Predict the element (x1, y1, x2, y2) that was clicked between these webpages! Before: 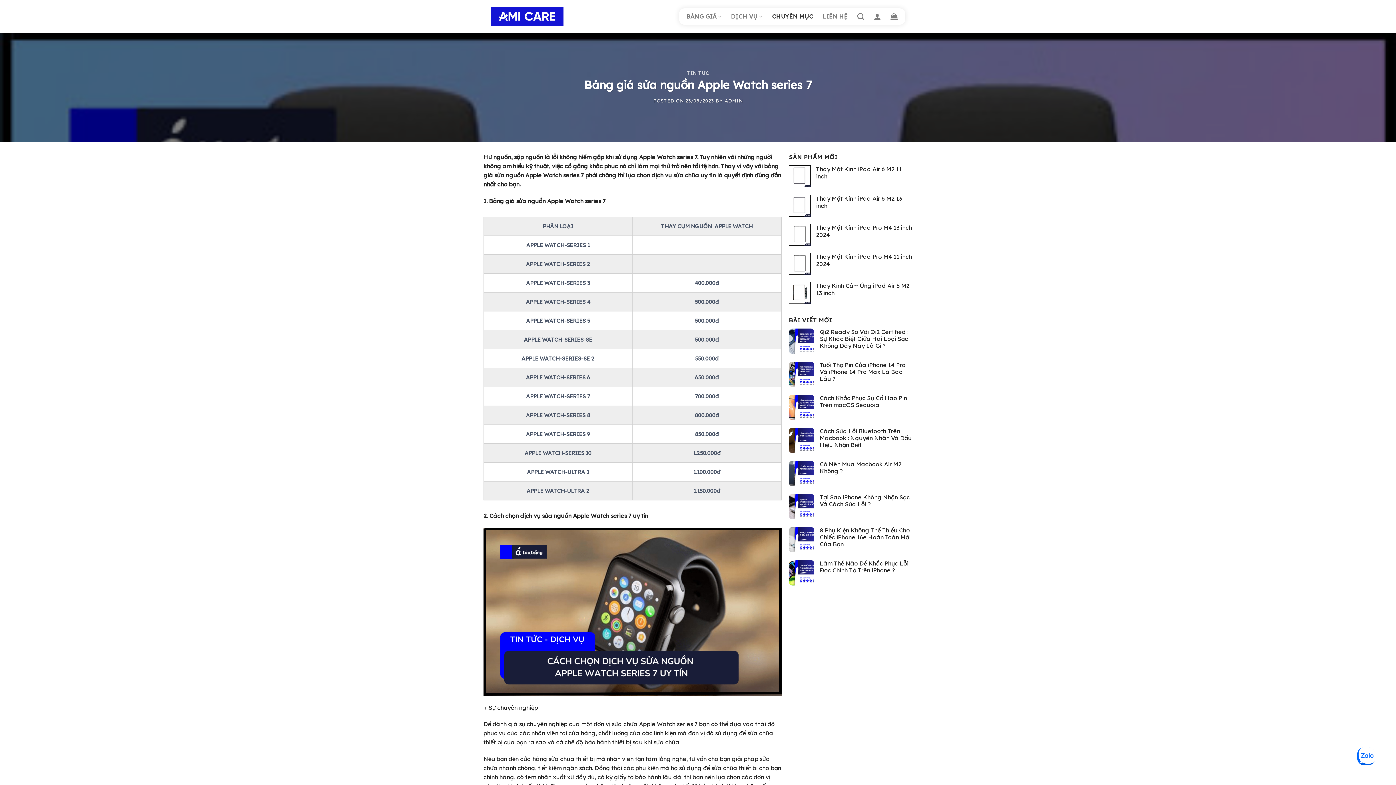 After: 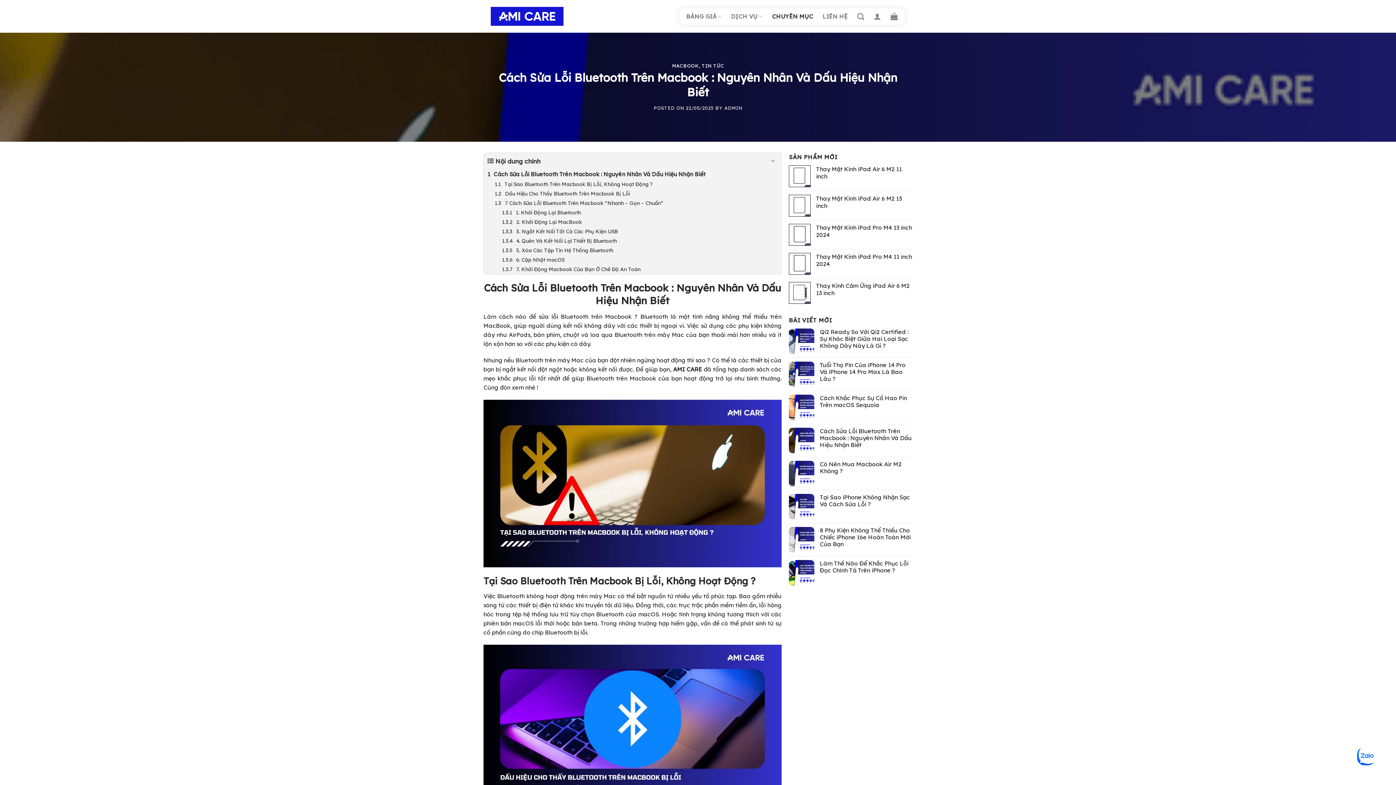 Action: bbox: (820, 428, 912, 448) label: Cách Sửa Lỗi Bluetooth Trên Macbook : Nguyên Nhân Và Dấu Hiệu Nhận Biết